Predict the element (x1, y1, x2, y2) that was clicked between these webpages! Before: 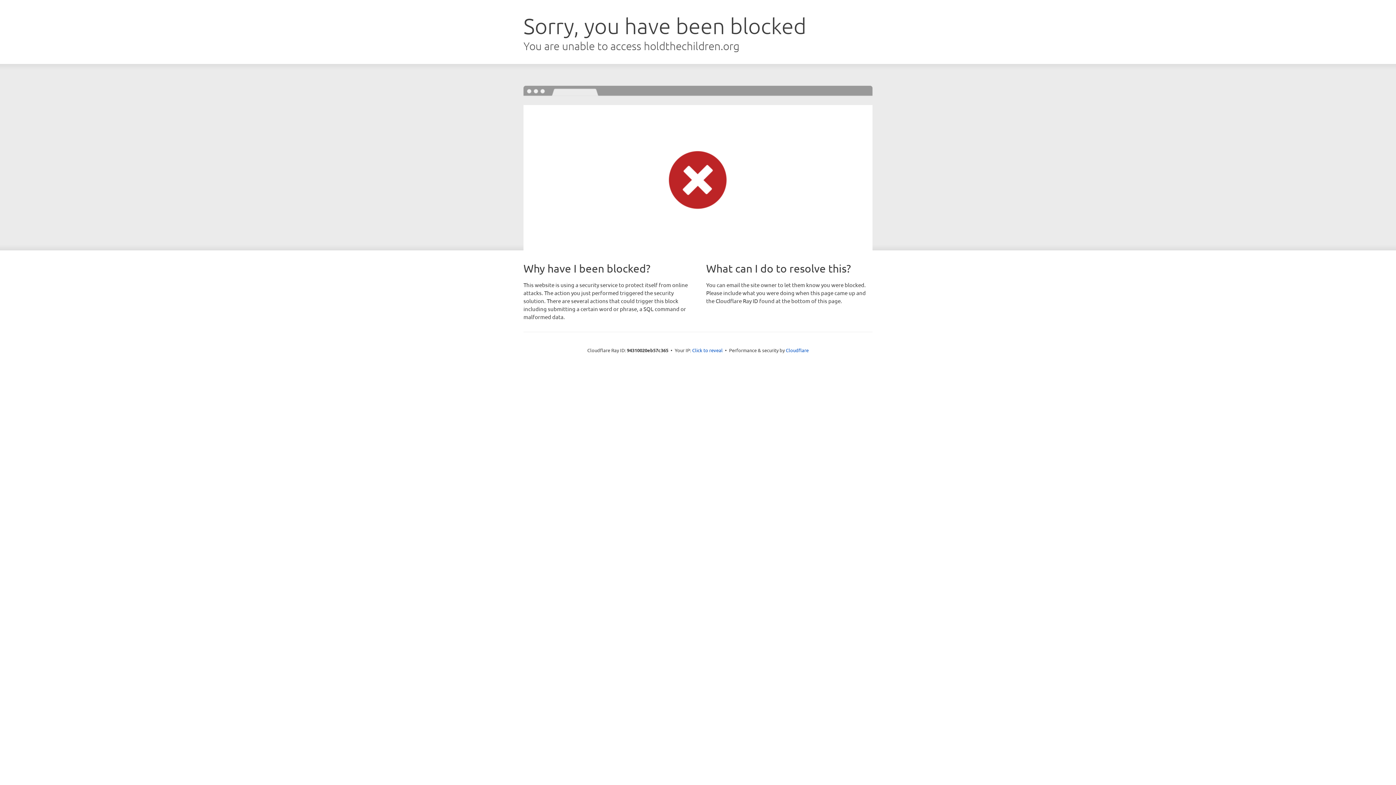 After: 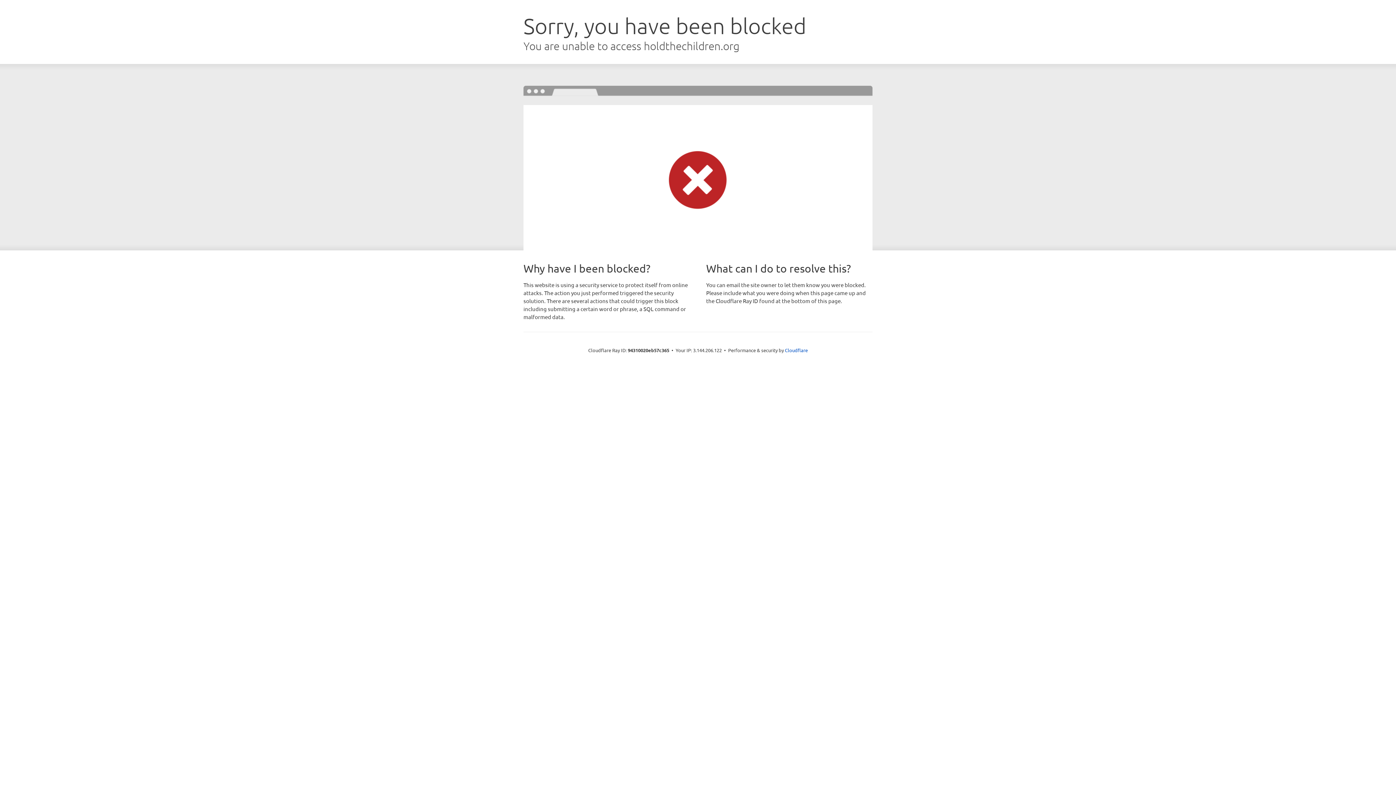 Action: bbox: (692, 346, 722, 353) label: Click to reveal